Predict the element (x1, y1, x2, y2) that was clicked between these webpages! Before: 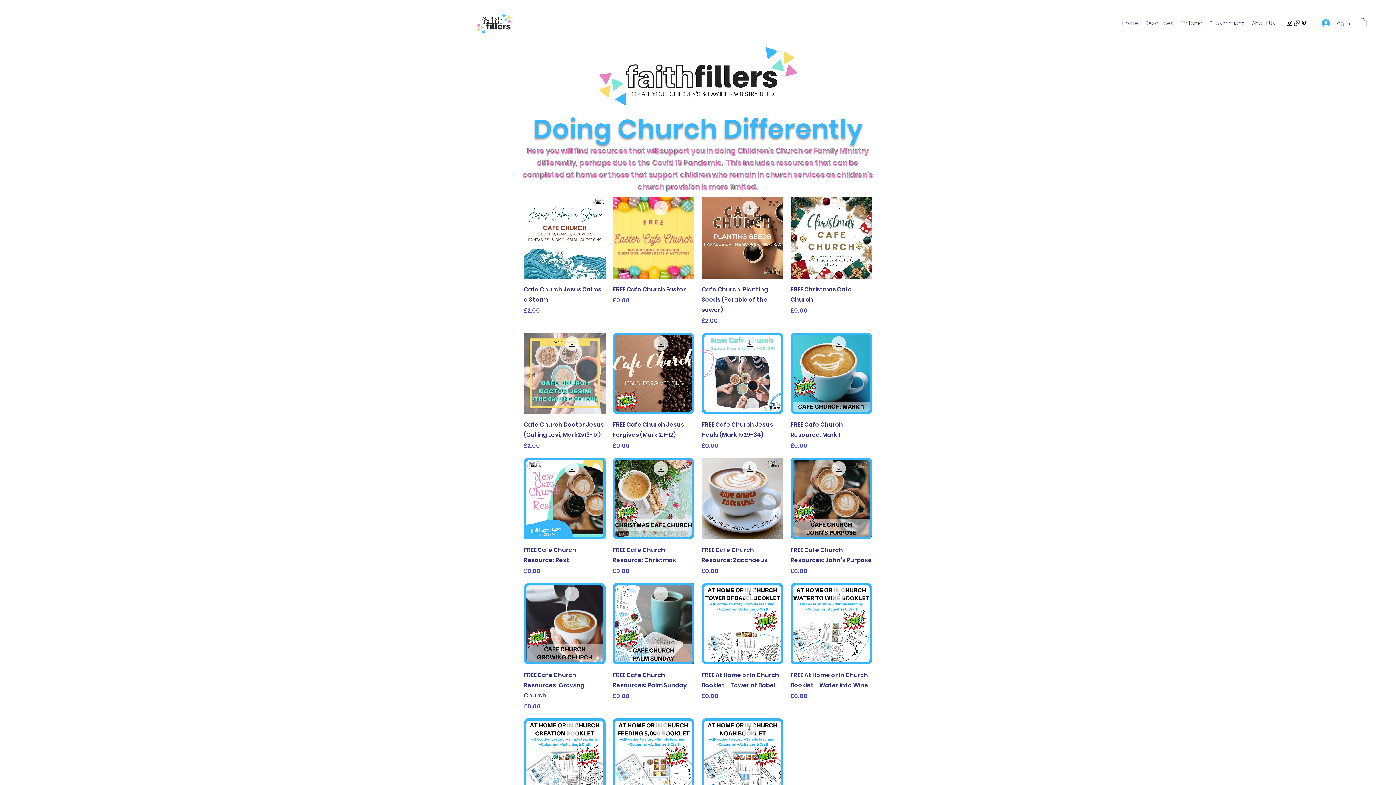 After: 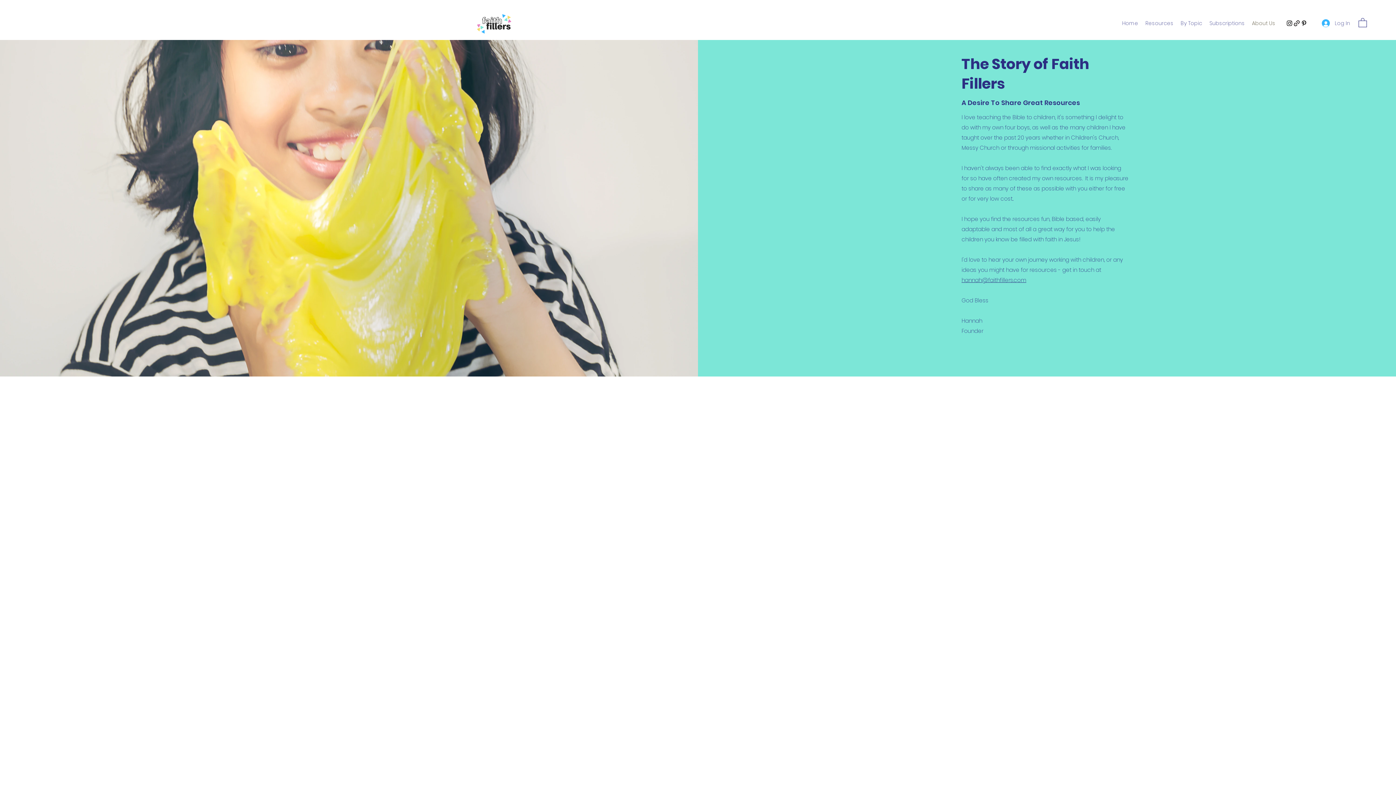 Action: label: About Us bbox: (1248, 17, 1279, 28)